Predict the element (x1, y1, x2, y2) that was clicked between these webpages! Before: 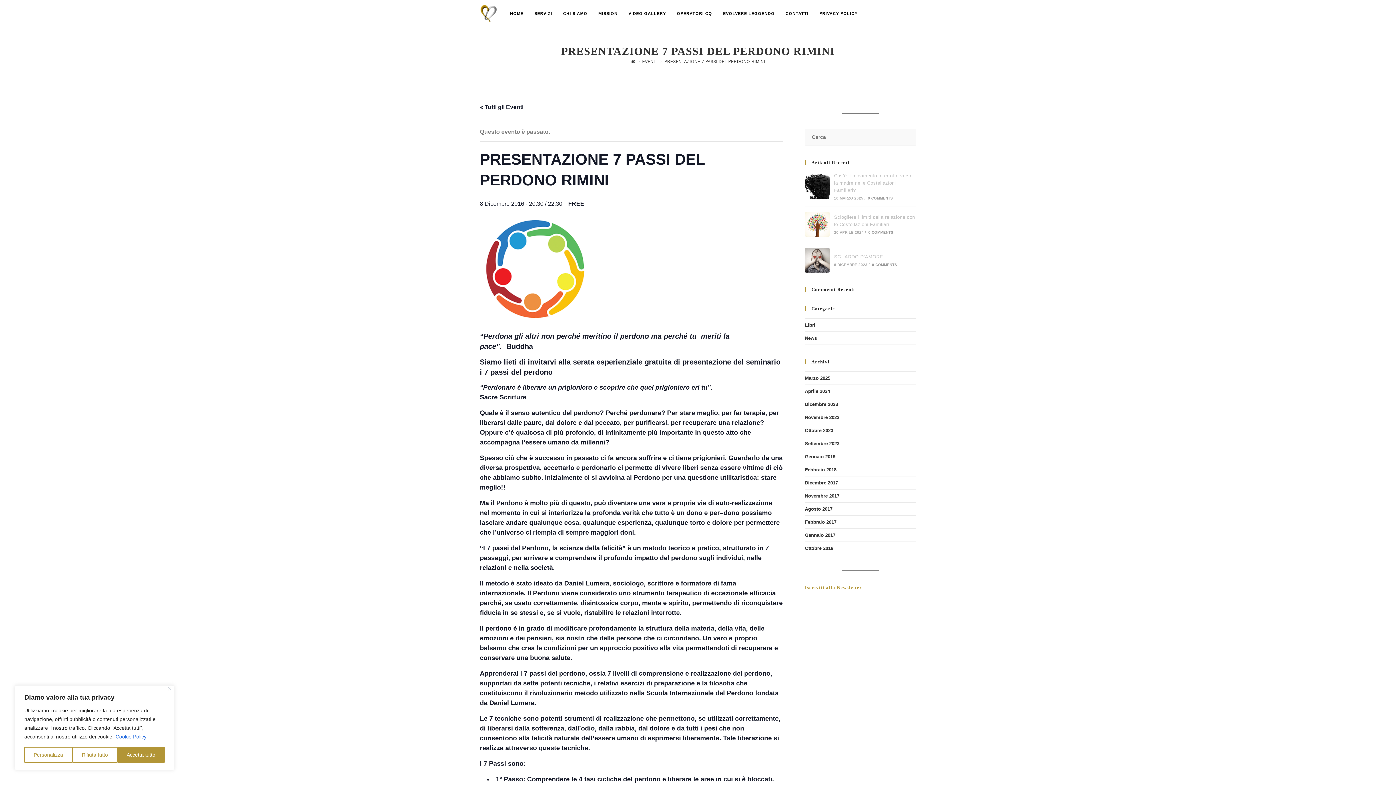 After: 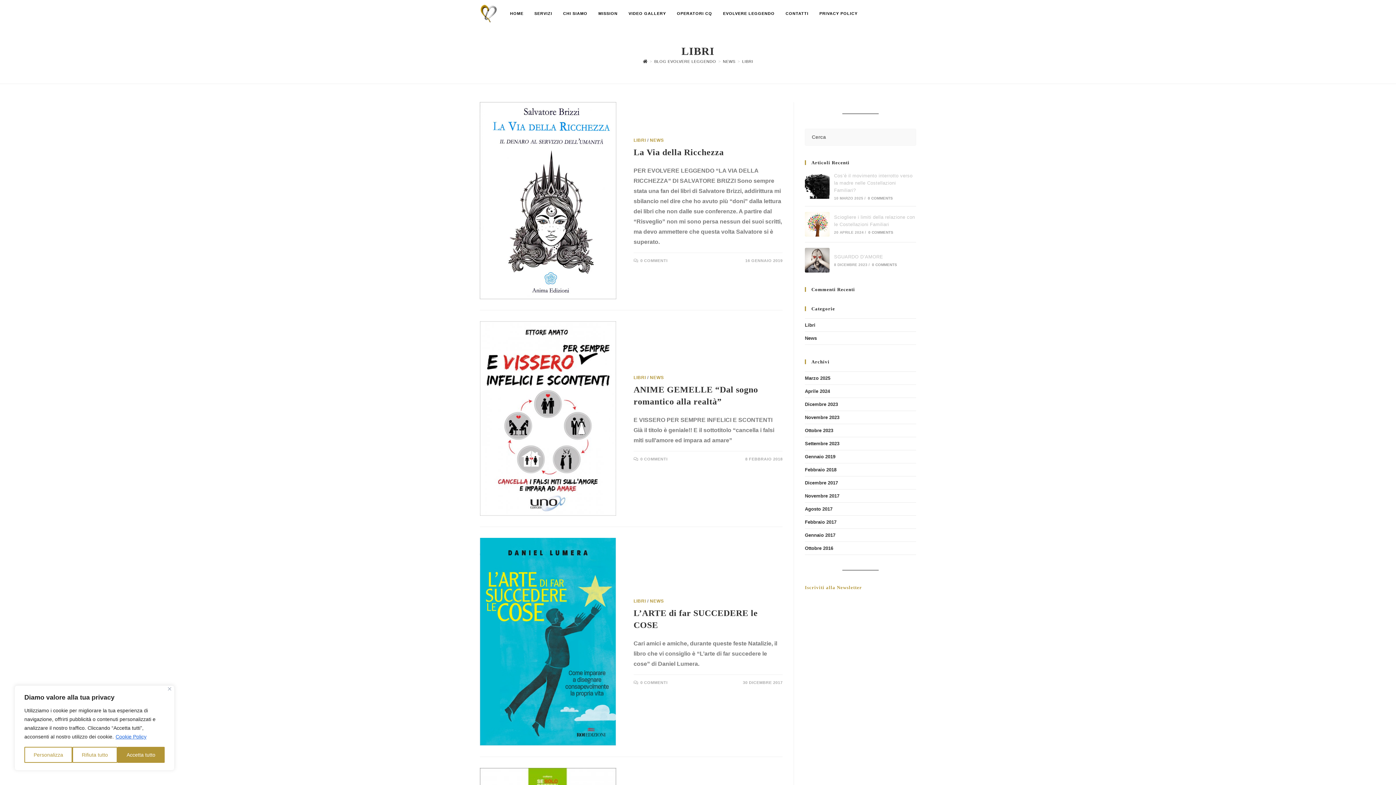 Action: bbox: (805, 322, 815, 328) label: Libri